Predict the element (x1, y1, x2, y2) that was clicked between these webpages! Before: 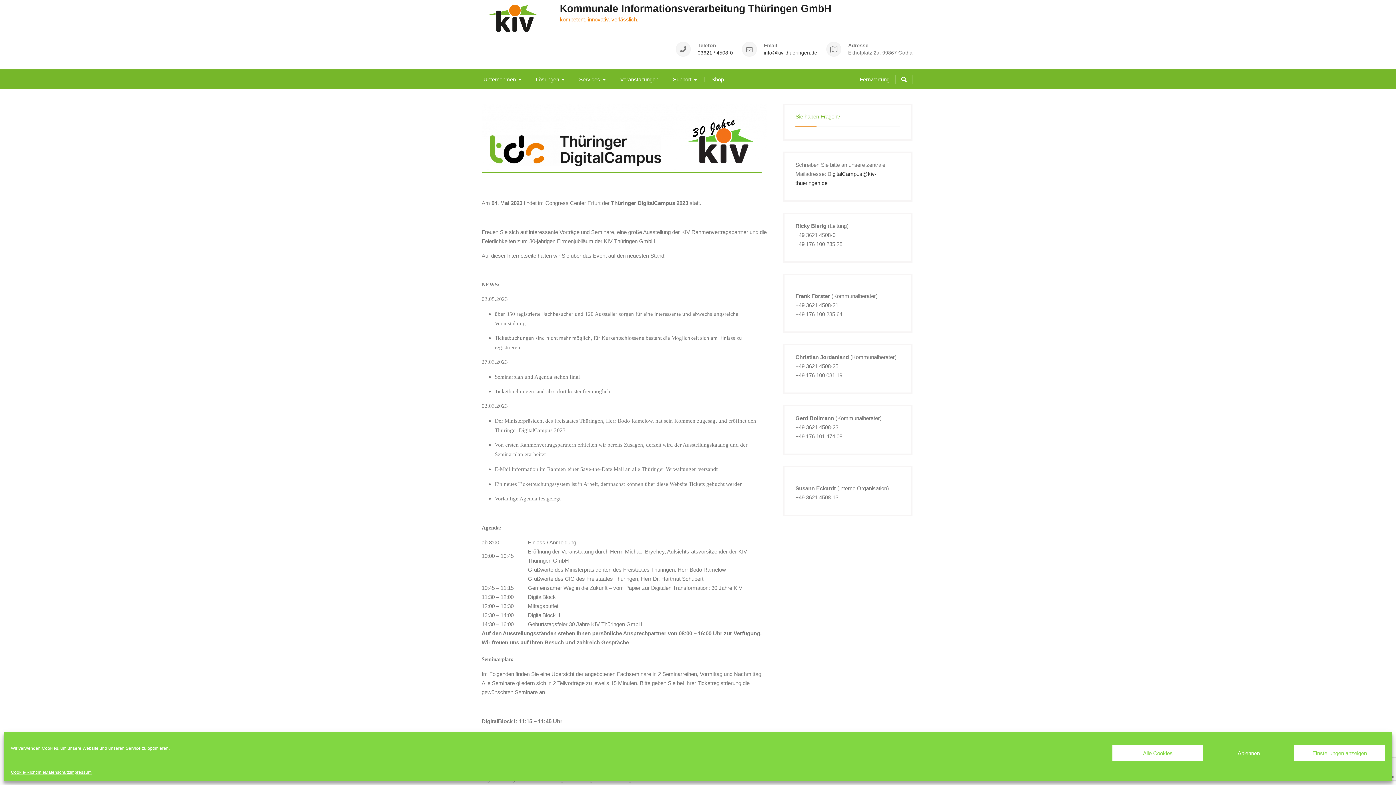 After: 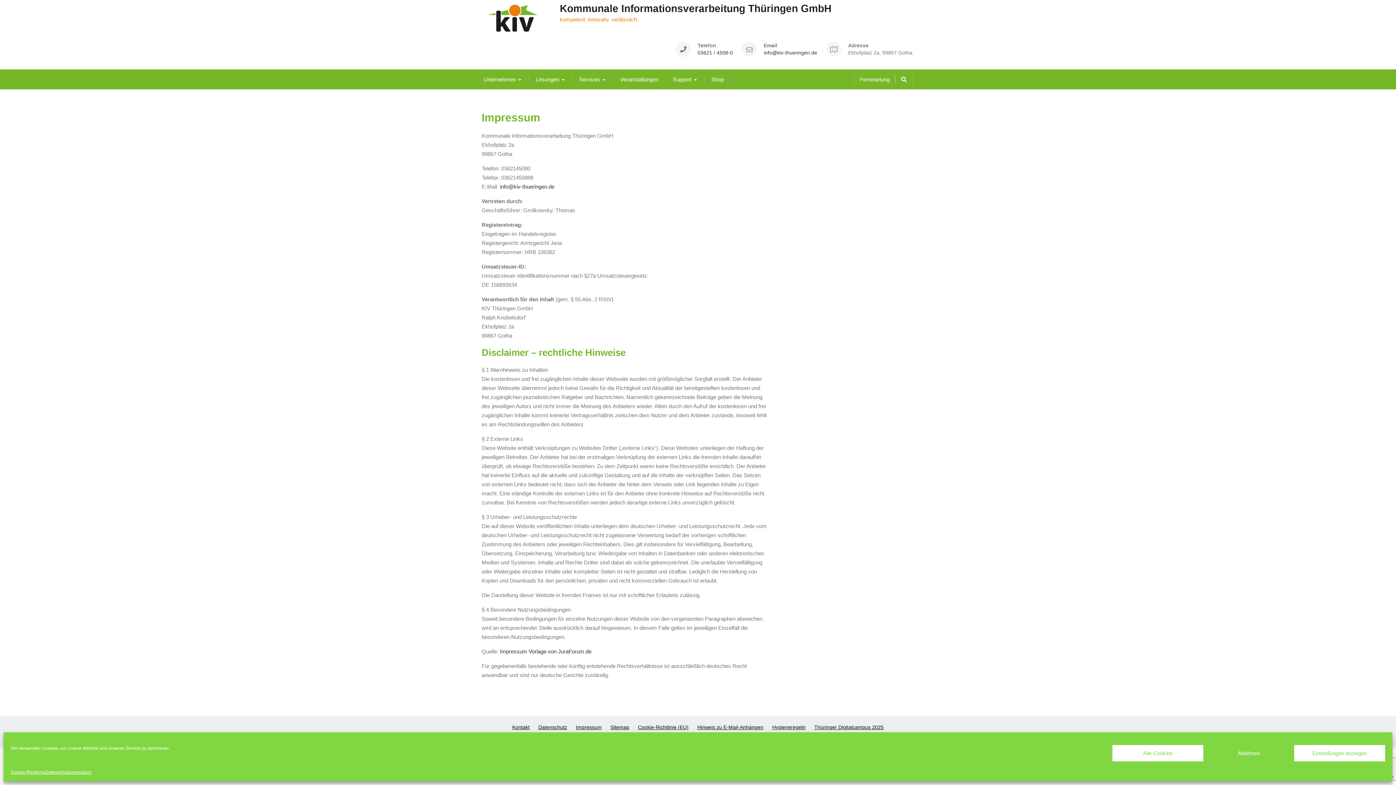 Action: bbox: (69, 769, 91, 776) label: Impressum